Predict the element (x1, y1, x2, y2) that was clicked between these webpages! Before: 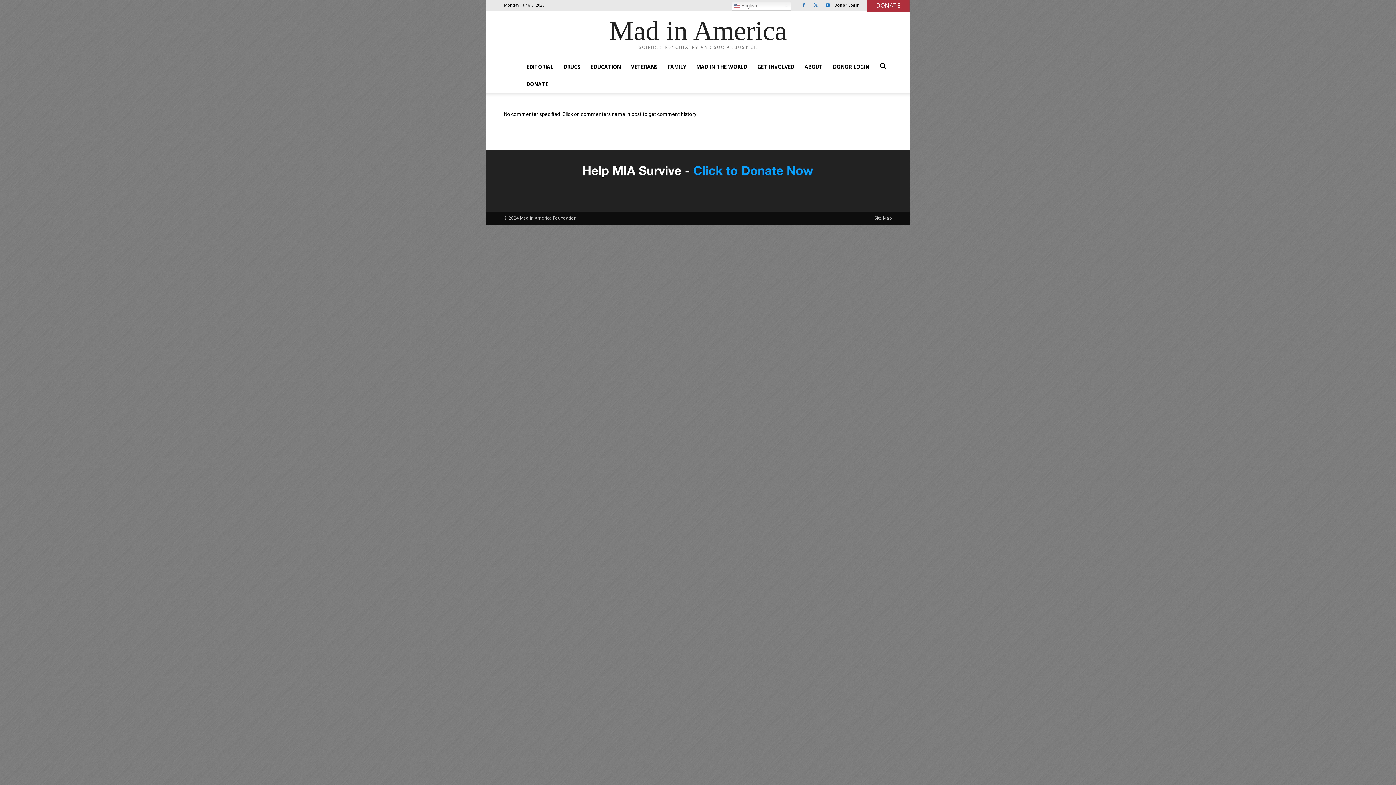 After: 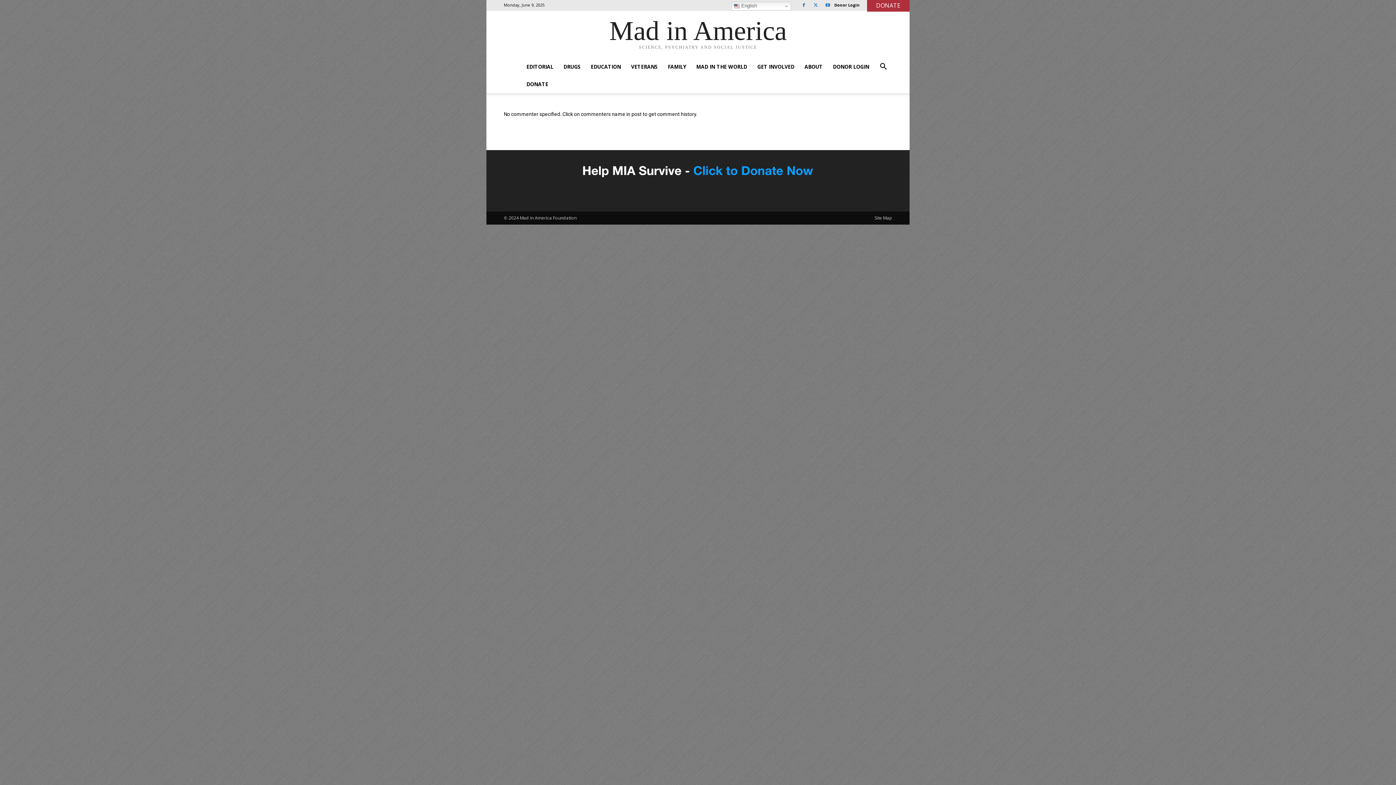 Action: bbox: (798, 0, 809, 10)